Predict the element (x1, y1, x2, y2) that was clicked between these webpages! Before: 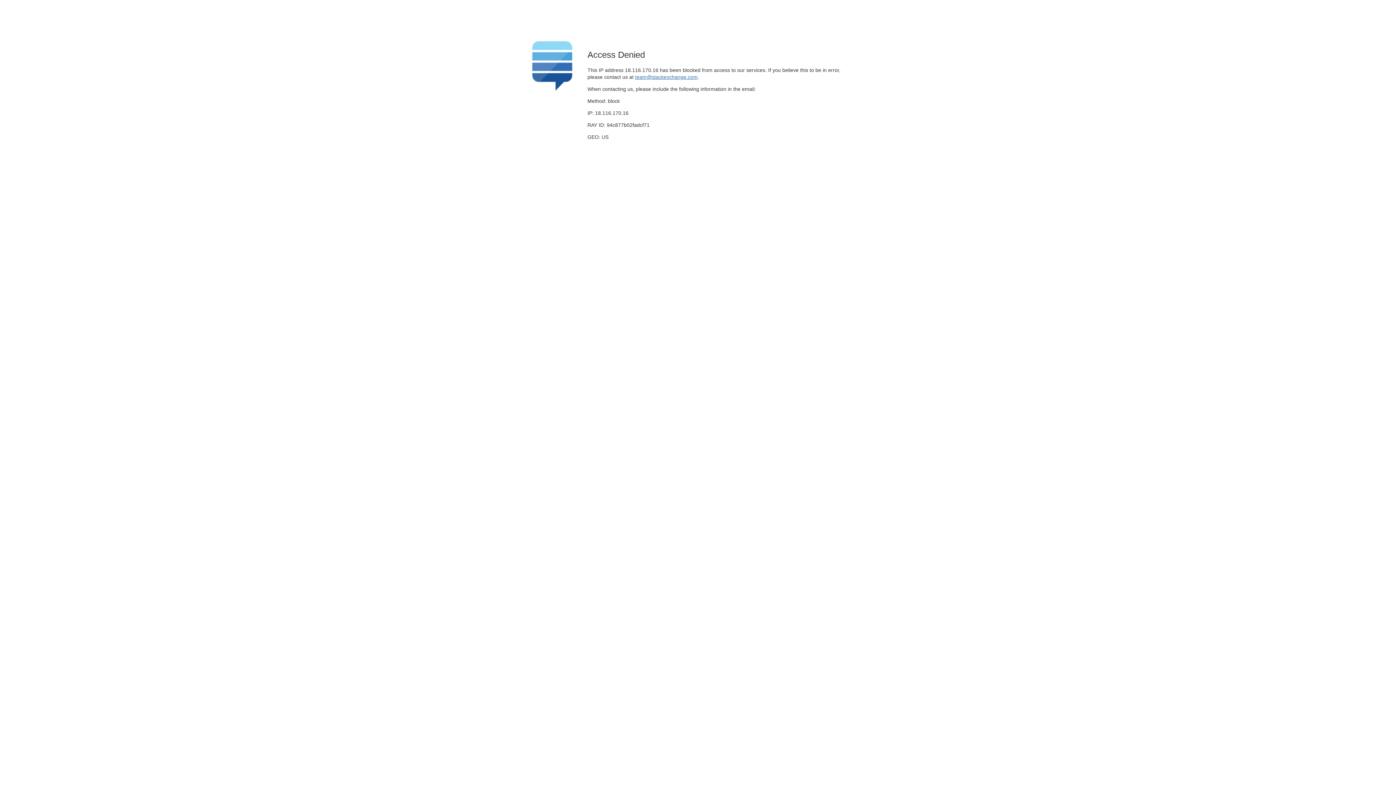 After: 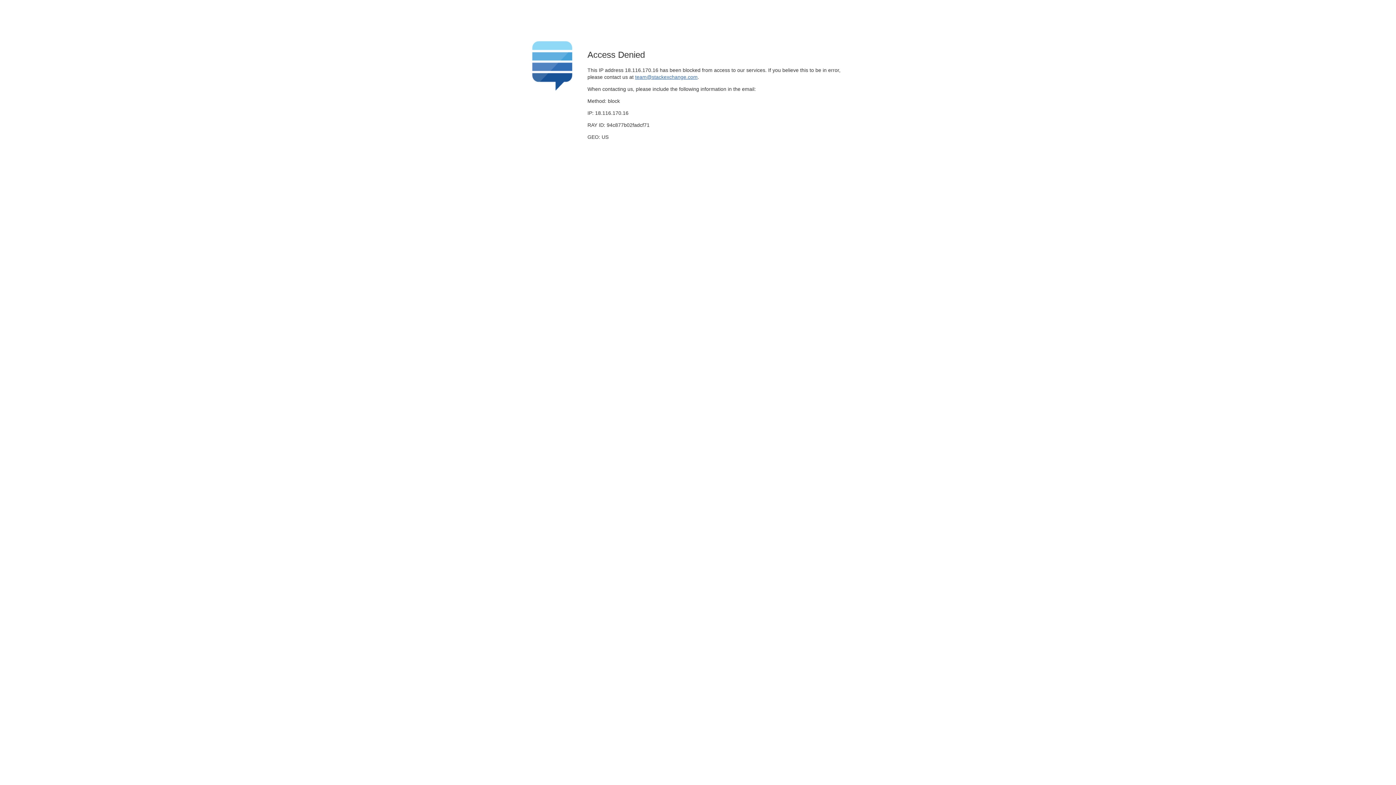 Action: bbox: (635, 74, 697, 79) label: team@stackexchange.com